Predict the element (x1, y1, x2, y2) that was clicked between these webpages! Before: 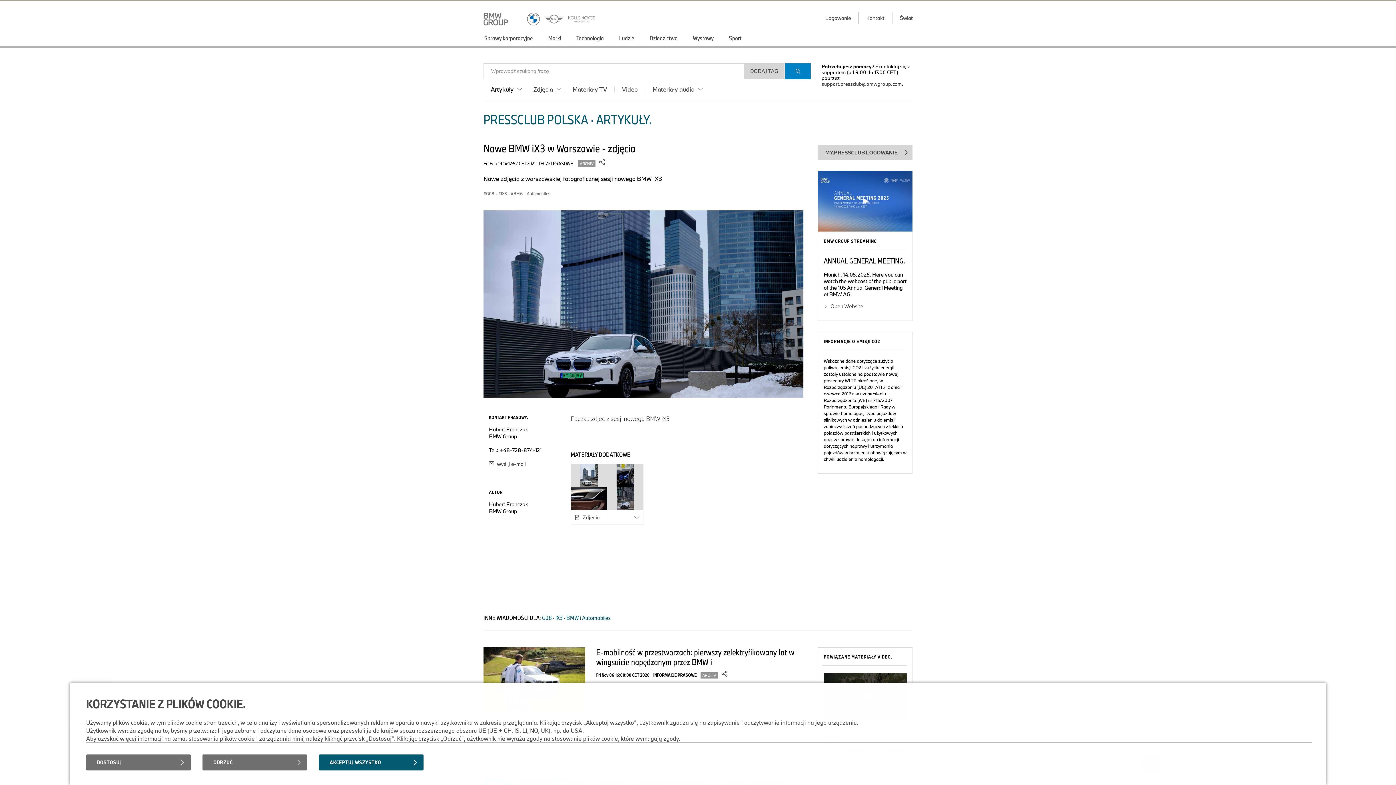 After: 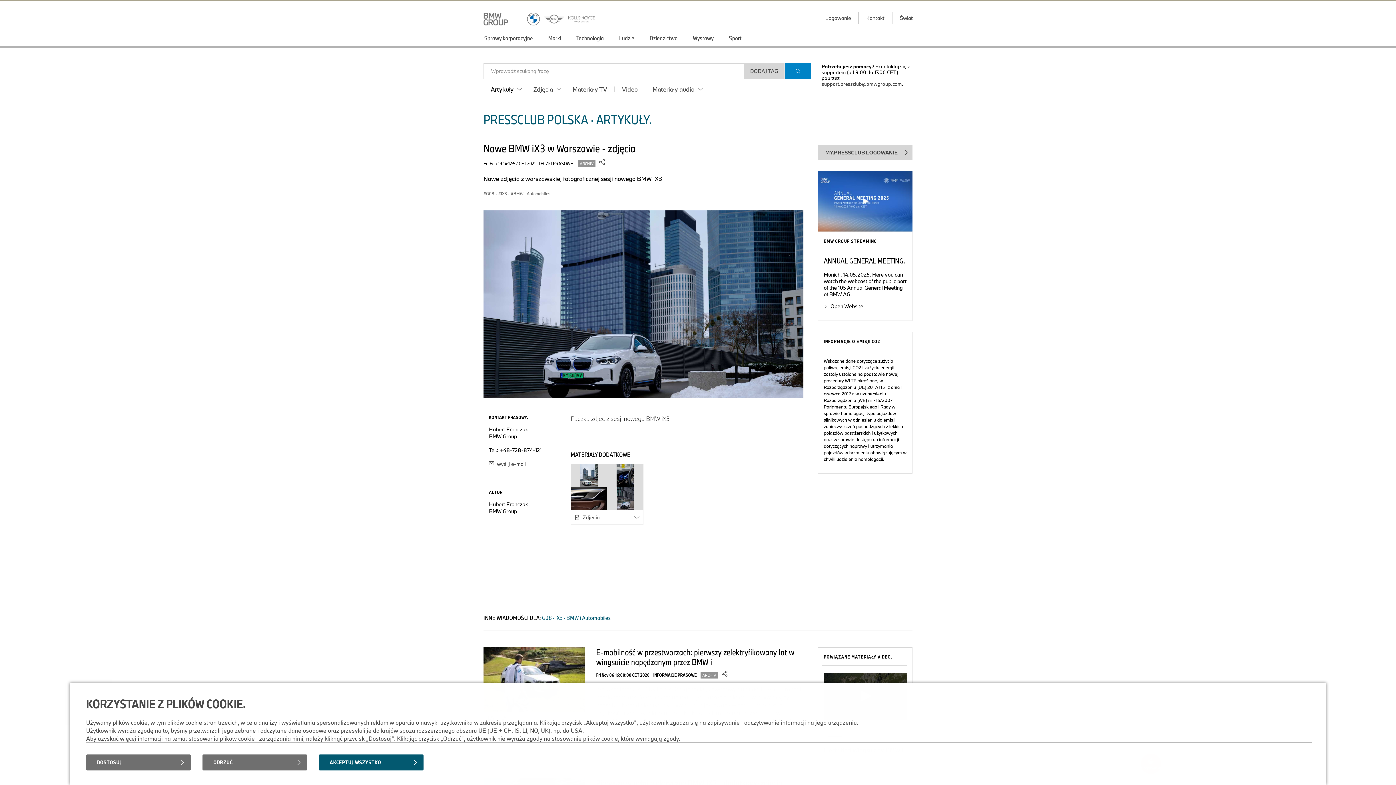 Action: label: Open Website bbox: (824, 302, 906, 309)